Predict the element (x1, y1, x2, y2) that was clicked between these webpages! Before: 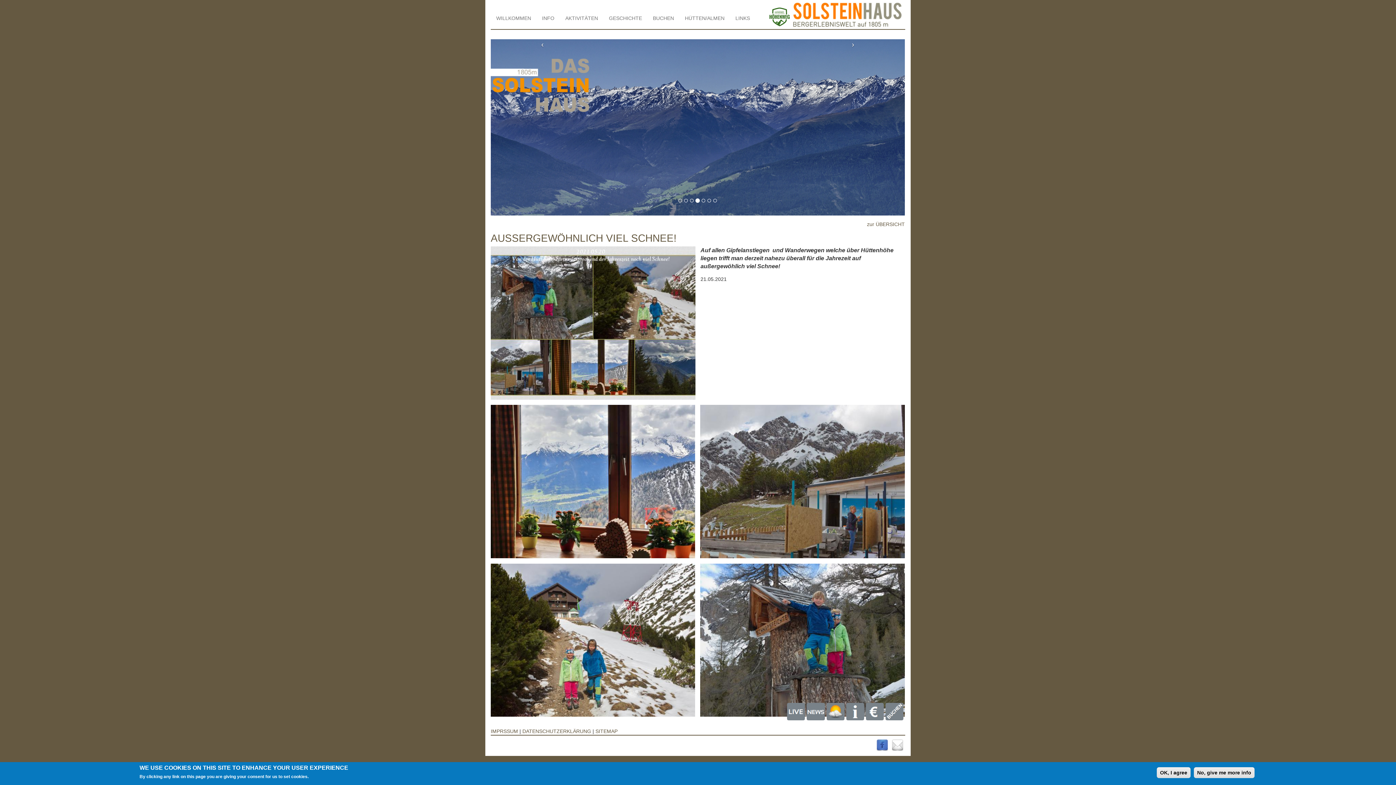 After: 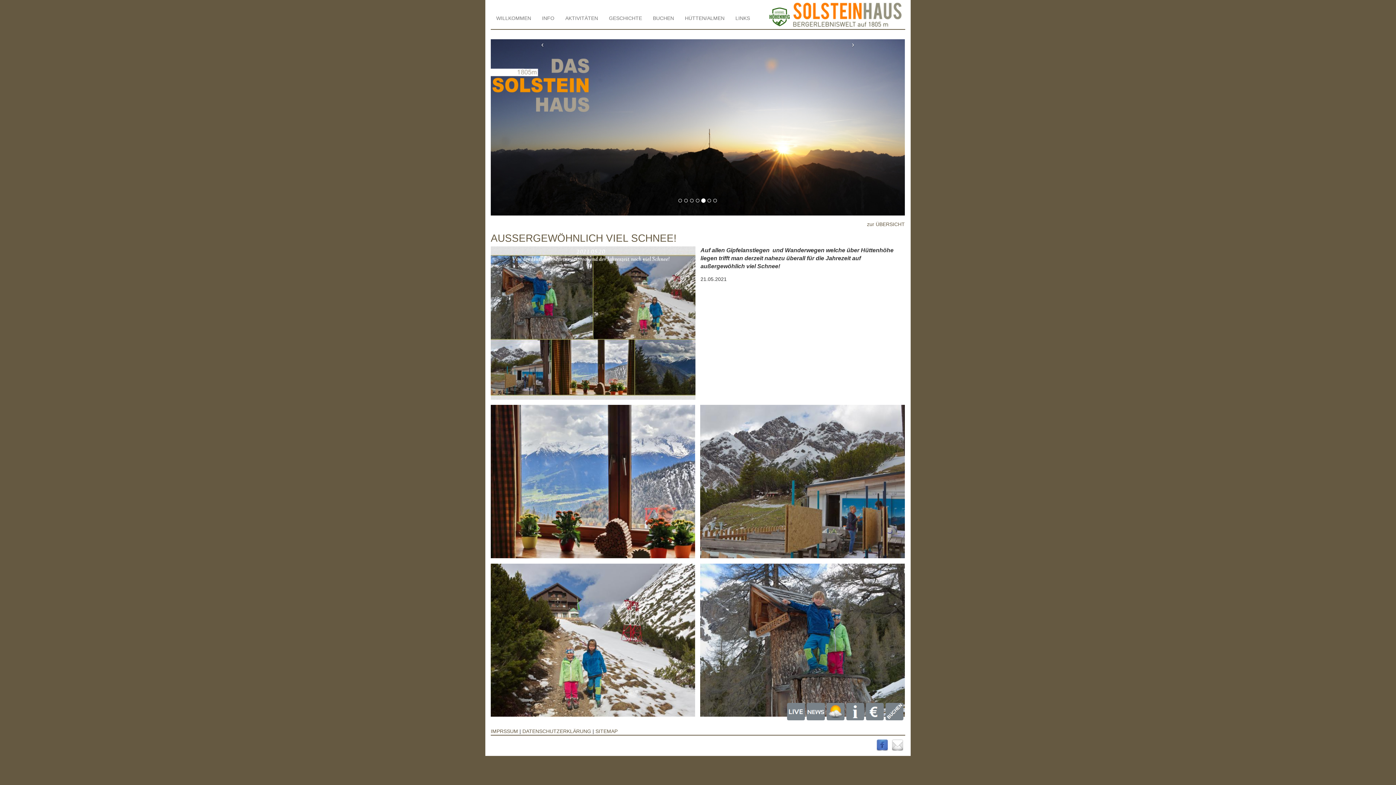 Action: label: OK, I agree bbox: (1157, 767, 1190, 778)